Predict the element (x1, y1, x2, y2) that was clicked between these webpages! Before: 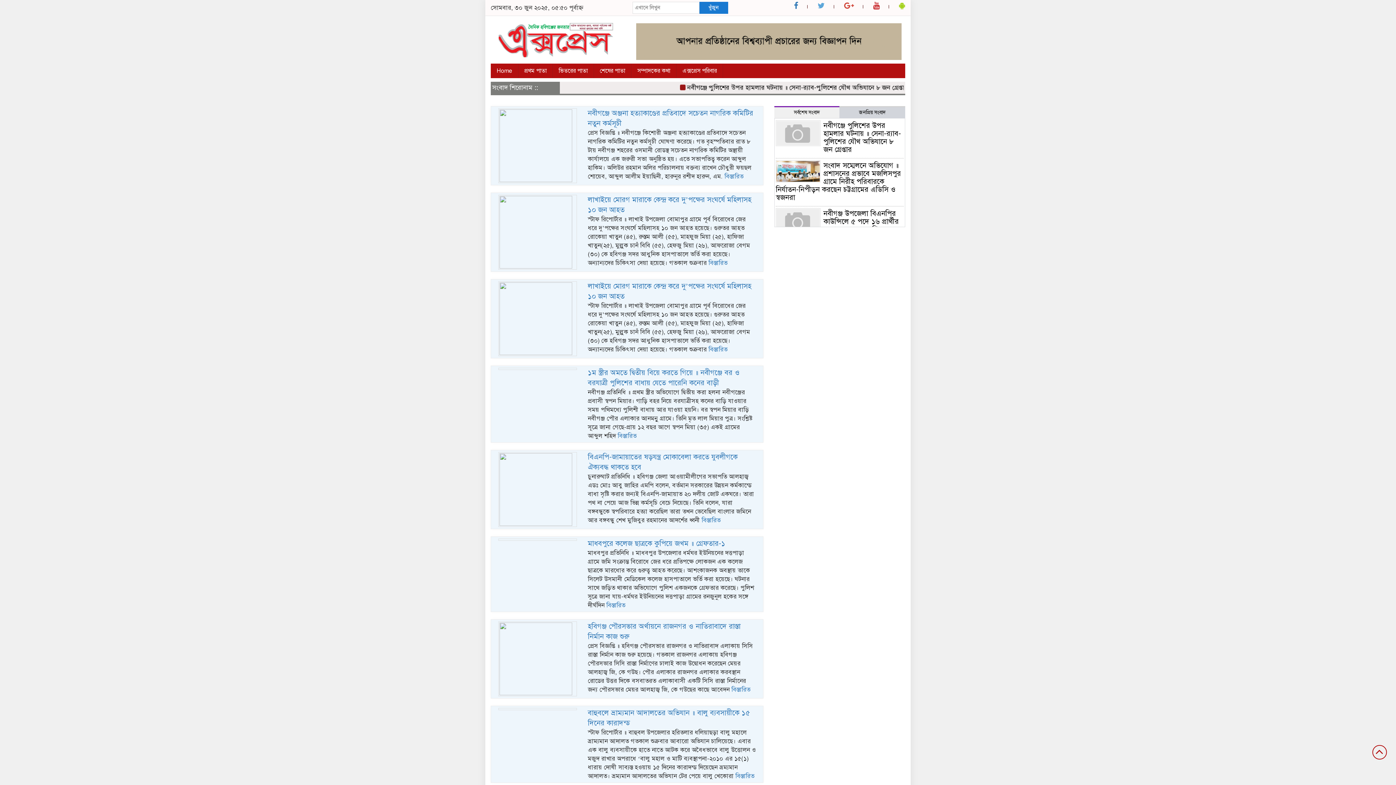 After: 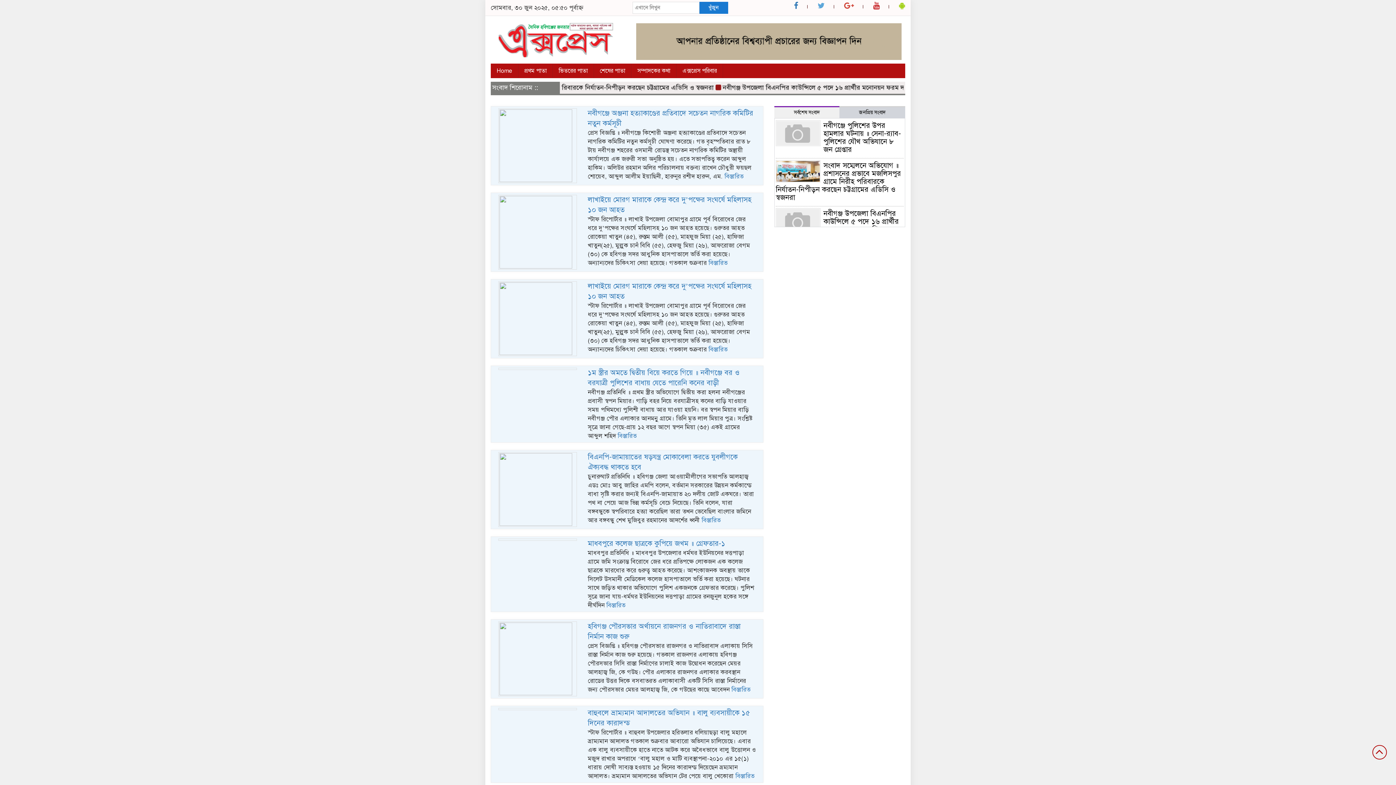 Action: label: সর্বশেষ সংবাদ bbox: (774, 106, 839, 118)